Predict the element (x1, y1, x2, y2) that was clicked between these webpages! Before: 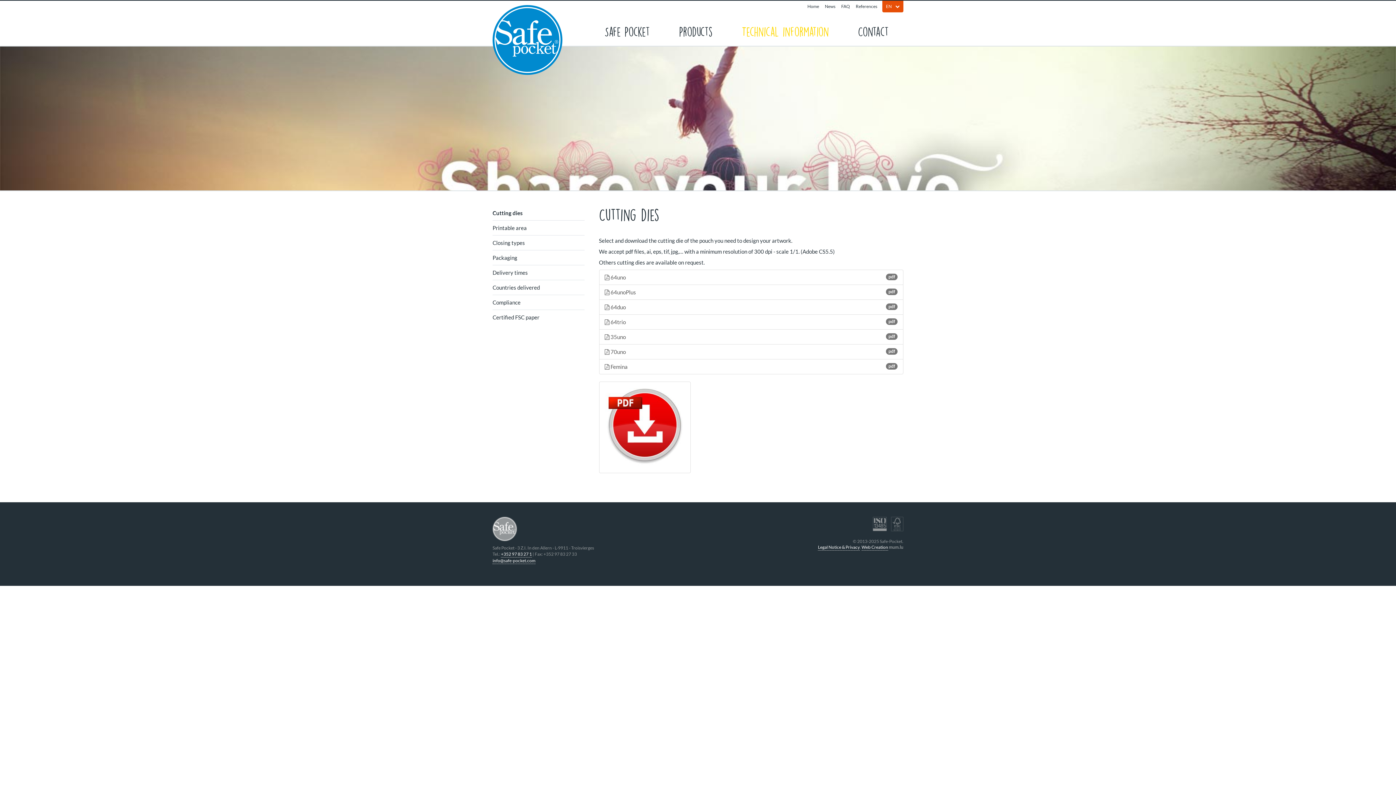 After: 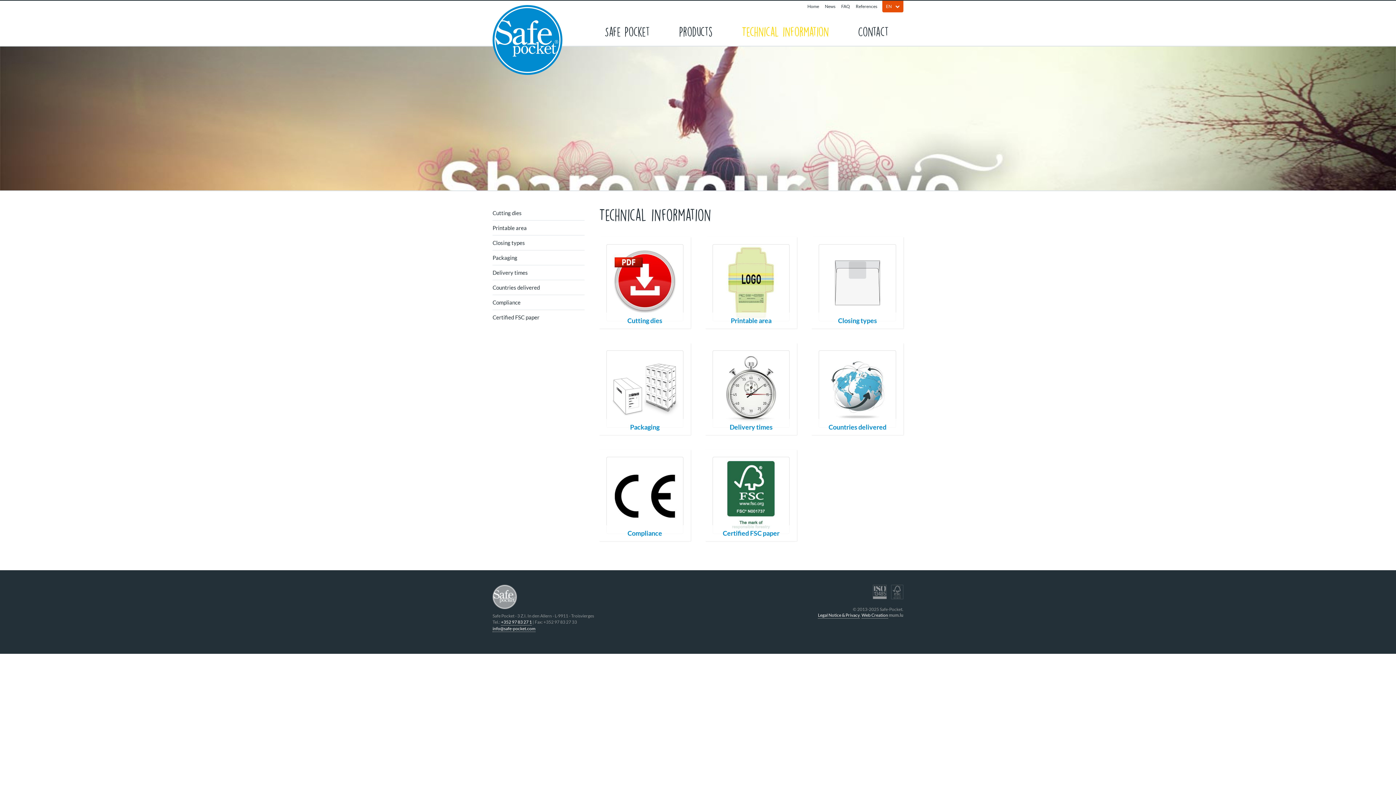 Action: bbox: (727, 16, 843, 45) label: Technical information